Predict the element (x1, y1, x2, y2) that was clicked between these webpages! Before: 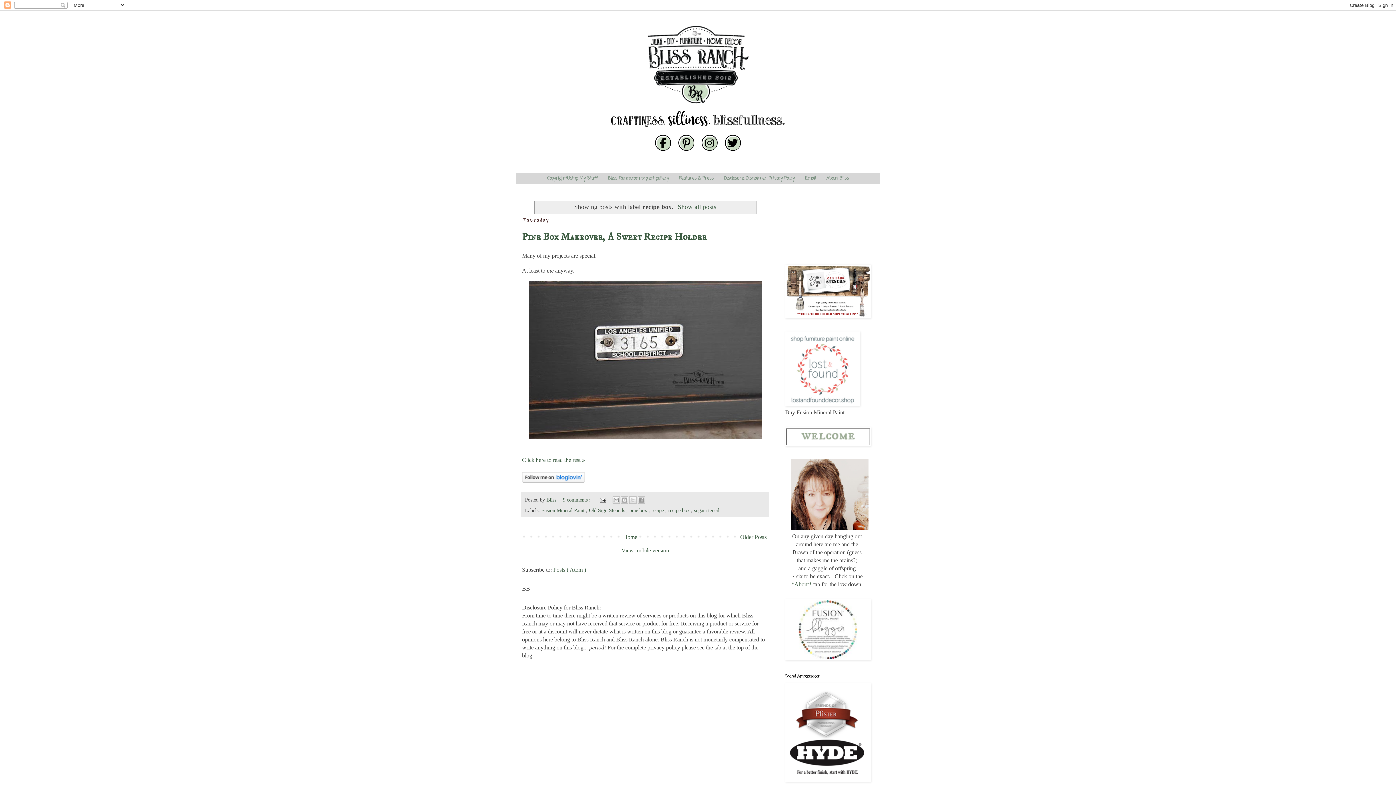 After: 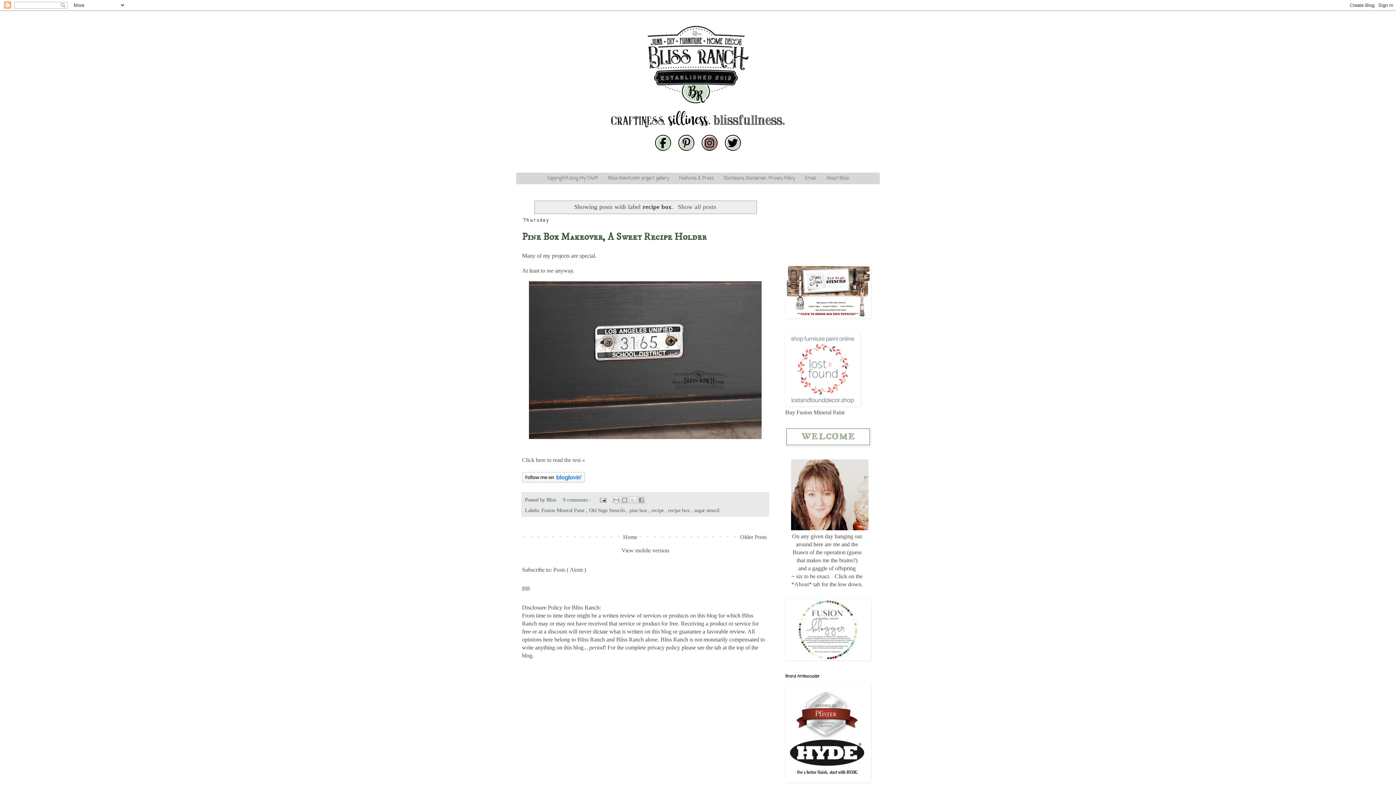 Action: bbox: (701, 134, 717, 150)